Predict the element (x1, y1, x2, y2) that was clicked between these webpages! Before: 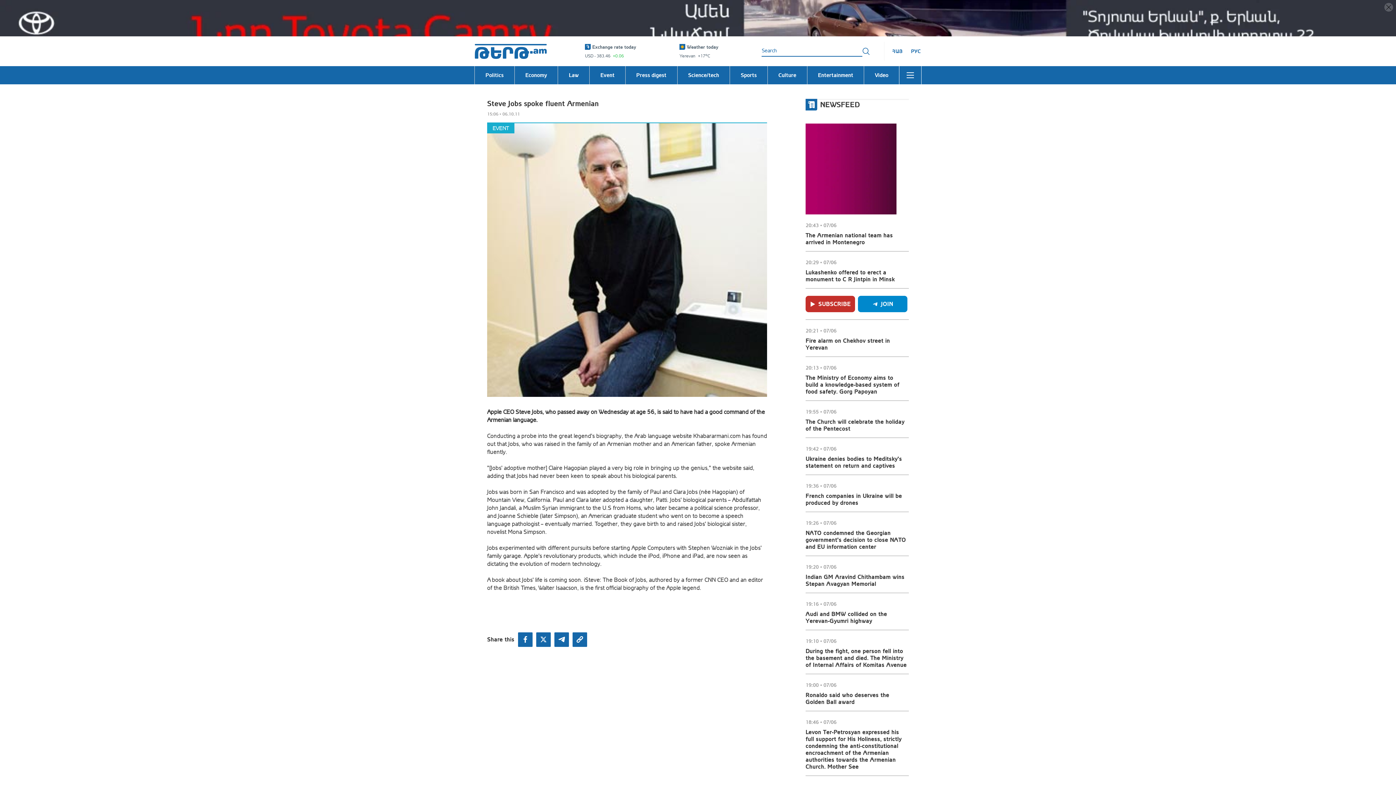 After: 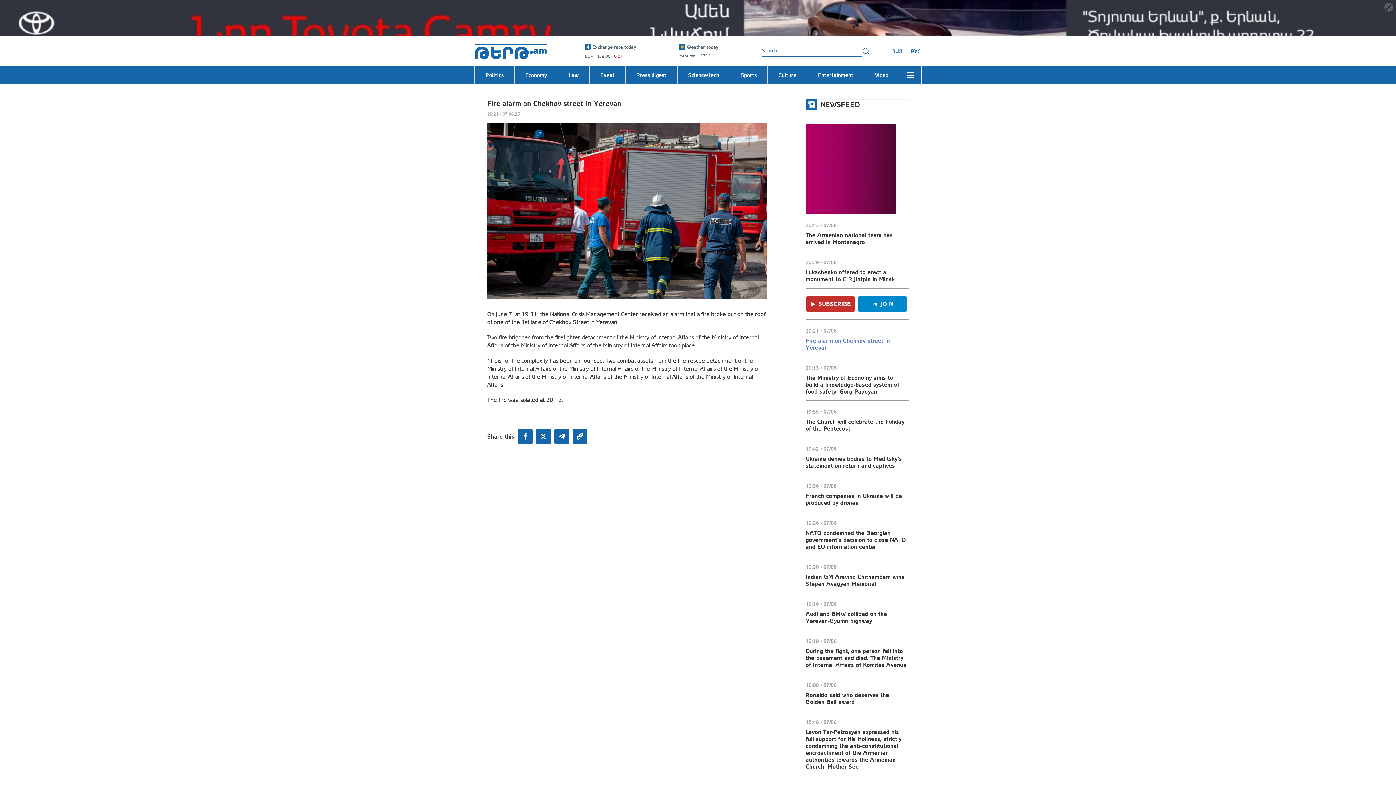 Action: bbox: (805, 195, 907, 209) label: Fire alarm on Chekhov street in Yerevan